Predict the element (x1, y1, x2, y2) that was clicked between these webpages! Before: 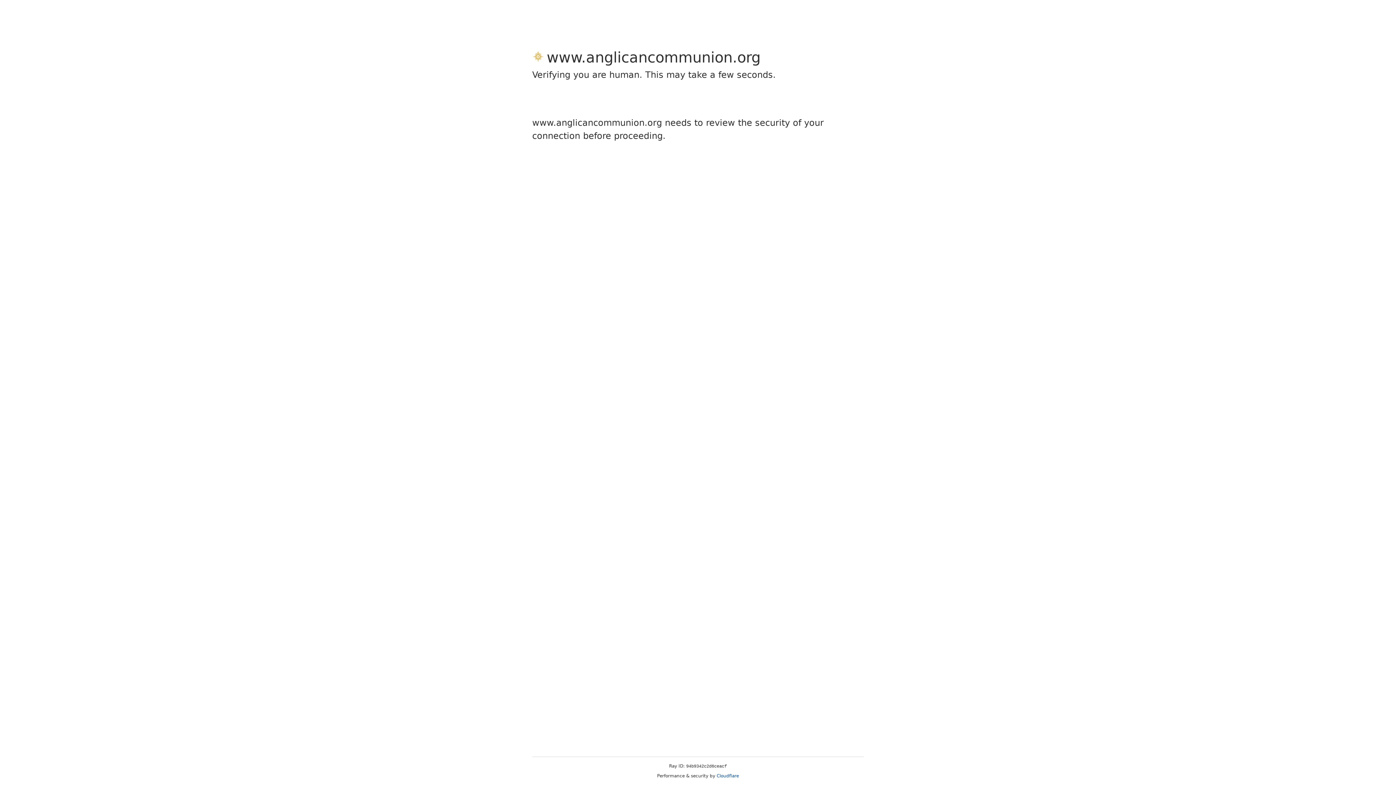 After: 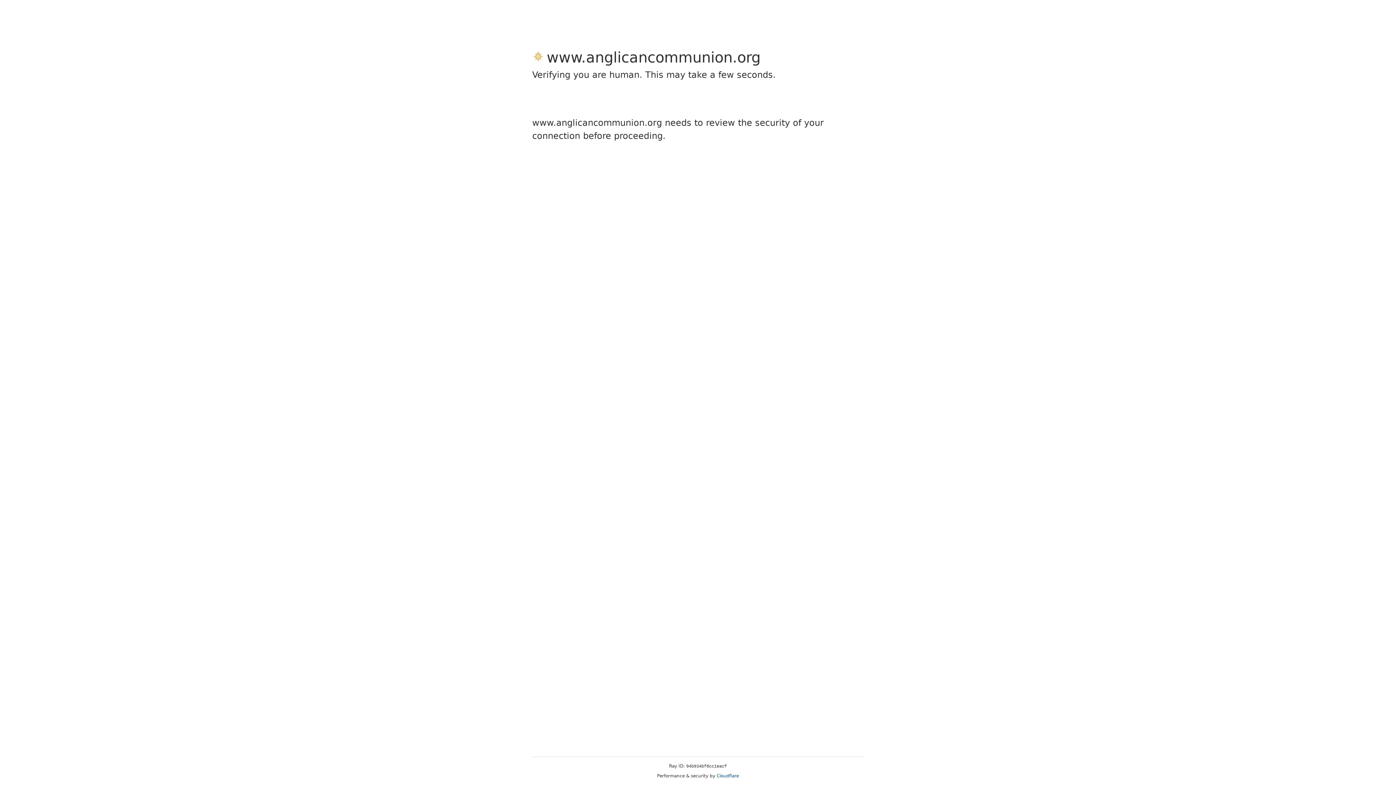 Action: label: Cloudflare bbox: (716, 773, 739, 778)